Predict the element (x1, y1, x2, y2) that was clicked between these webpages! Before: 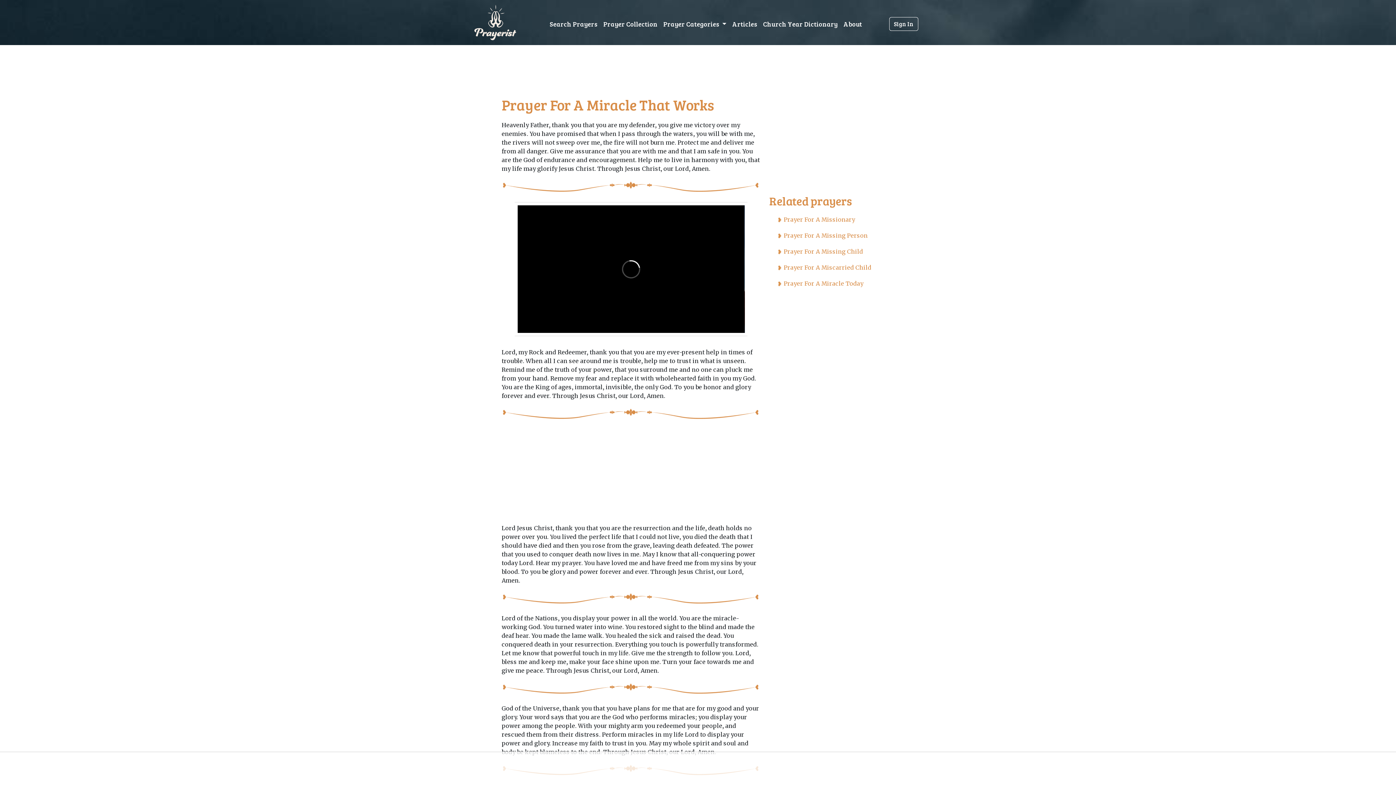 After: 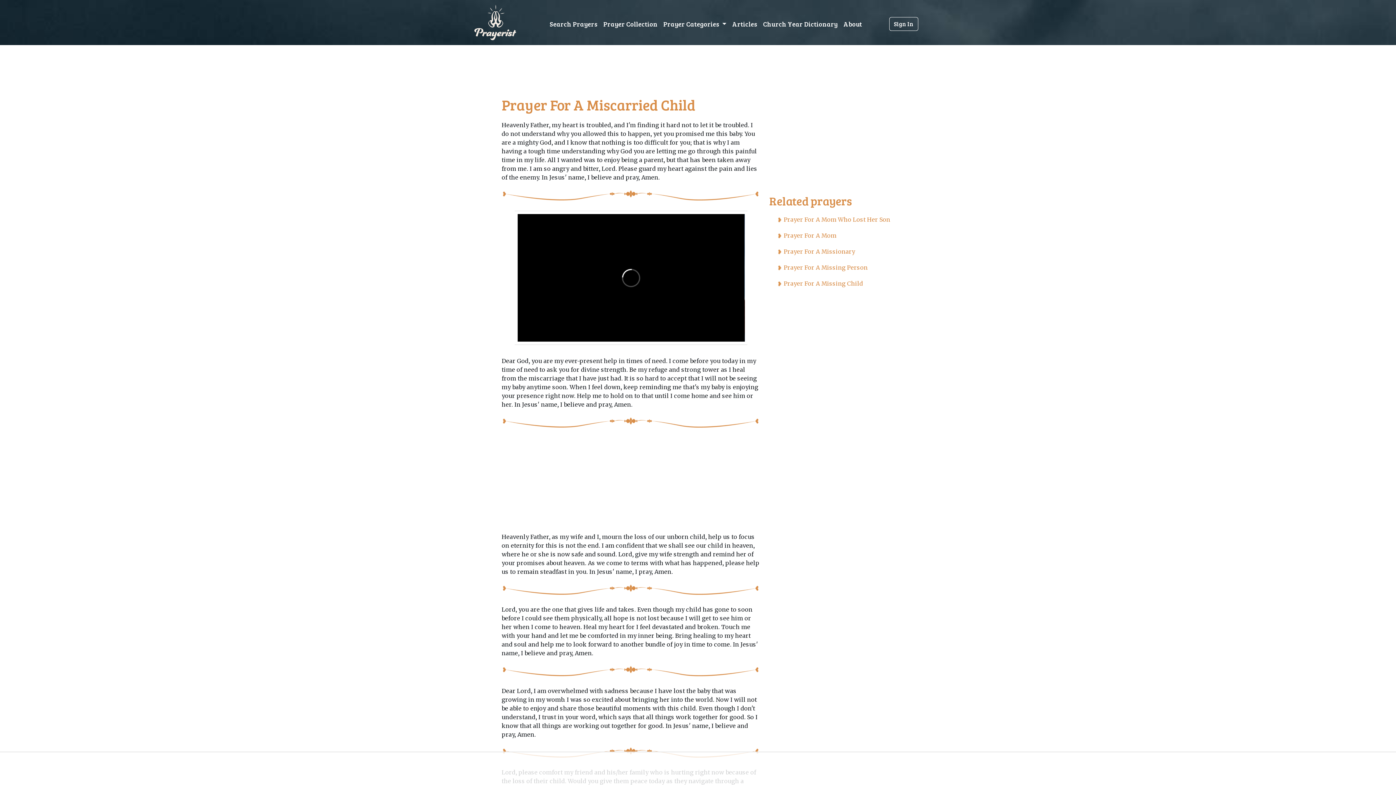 Action: label: Prayer For A Miscarried Child bbox: (784, 264, 871, 271)